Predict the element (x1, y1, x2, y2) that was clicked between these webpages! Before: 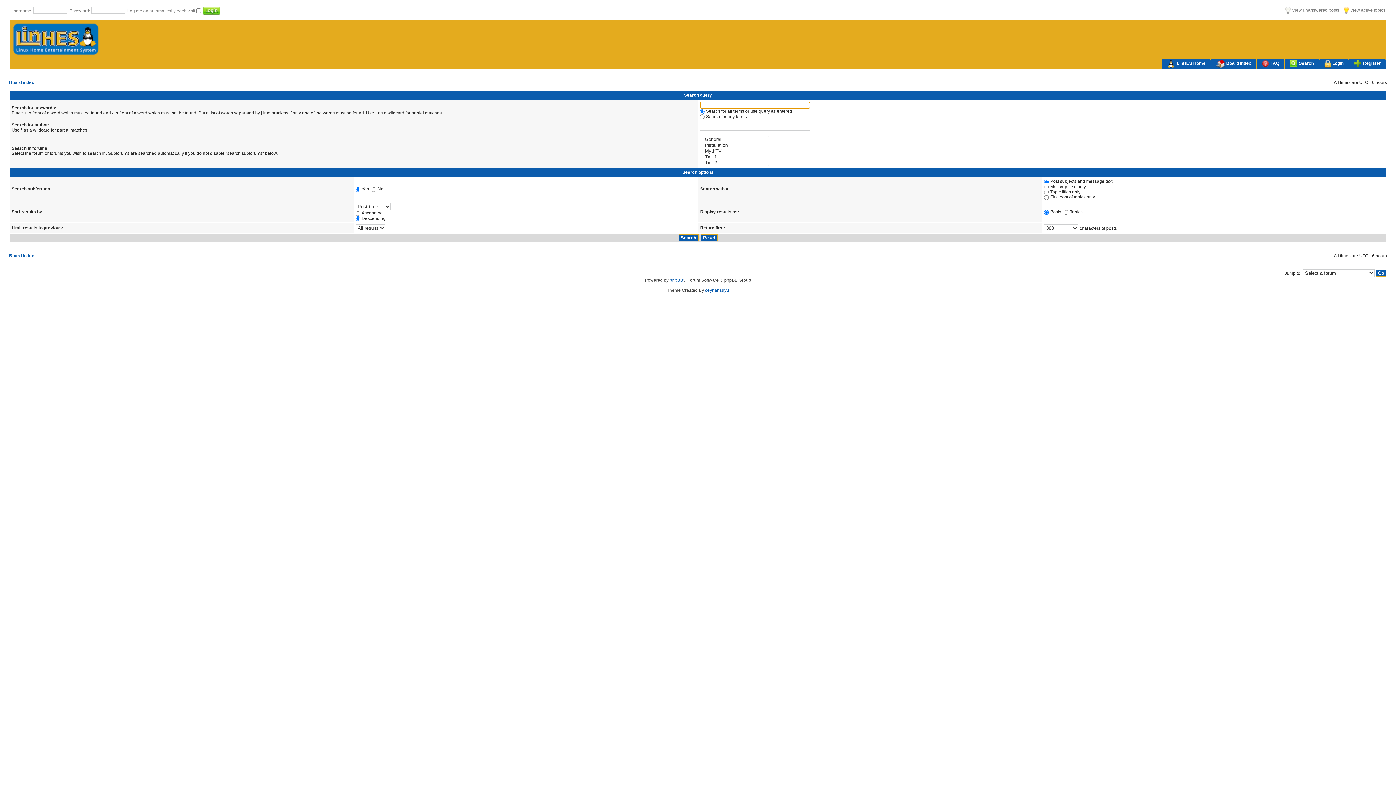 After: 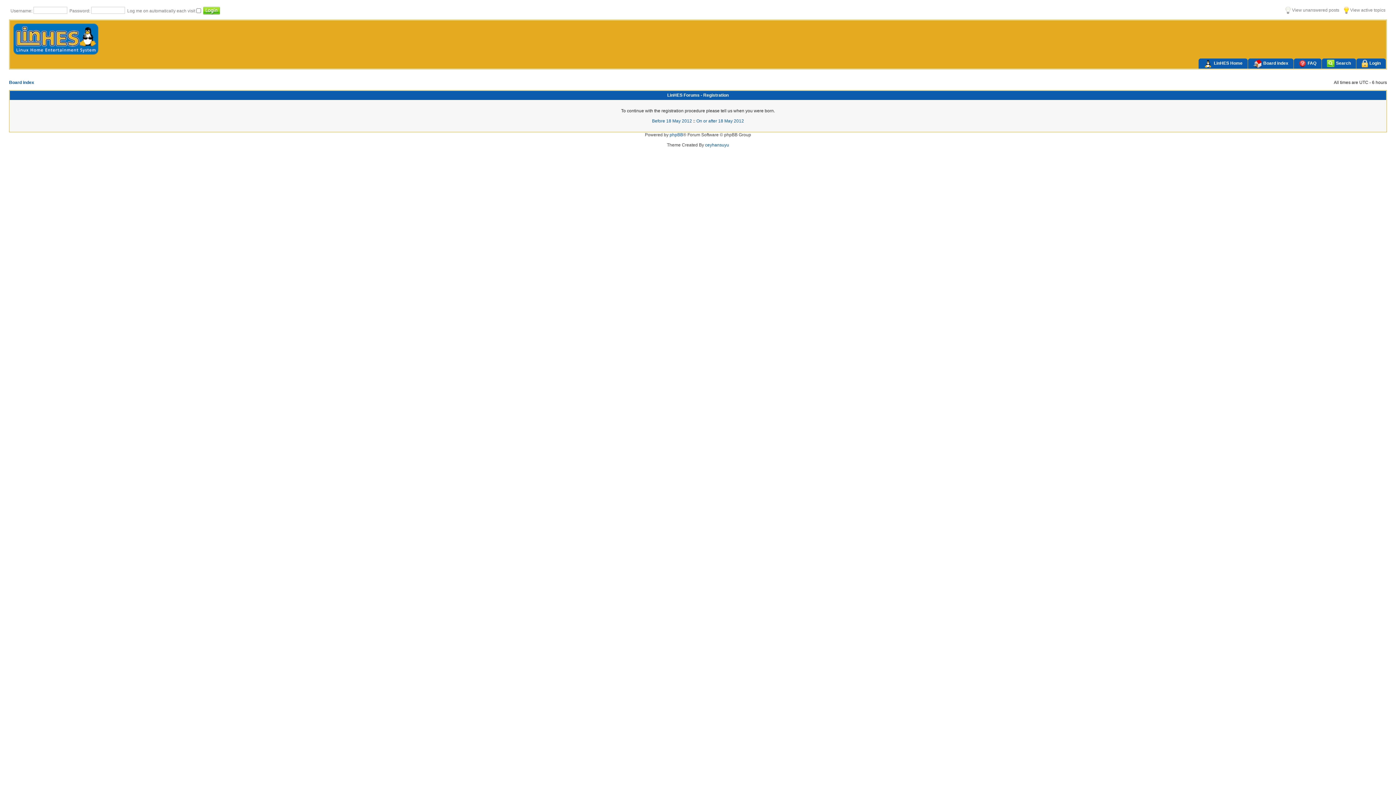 Action: label: Register bbox: (1349, 58, 1386, 68)